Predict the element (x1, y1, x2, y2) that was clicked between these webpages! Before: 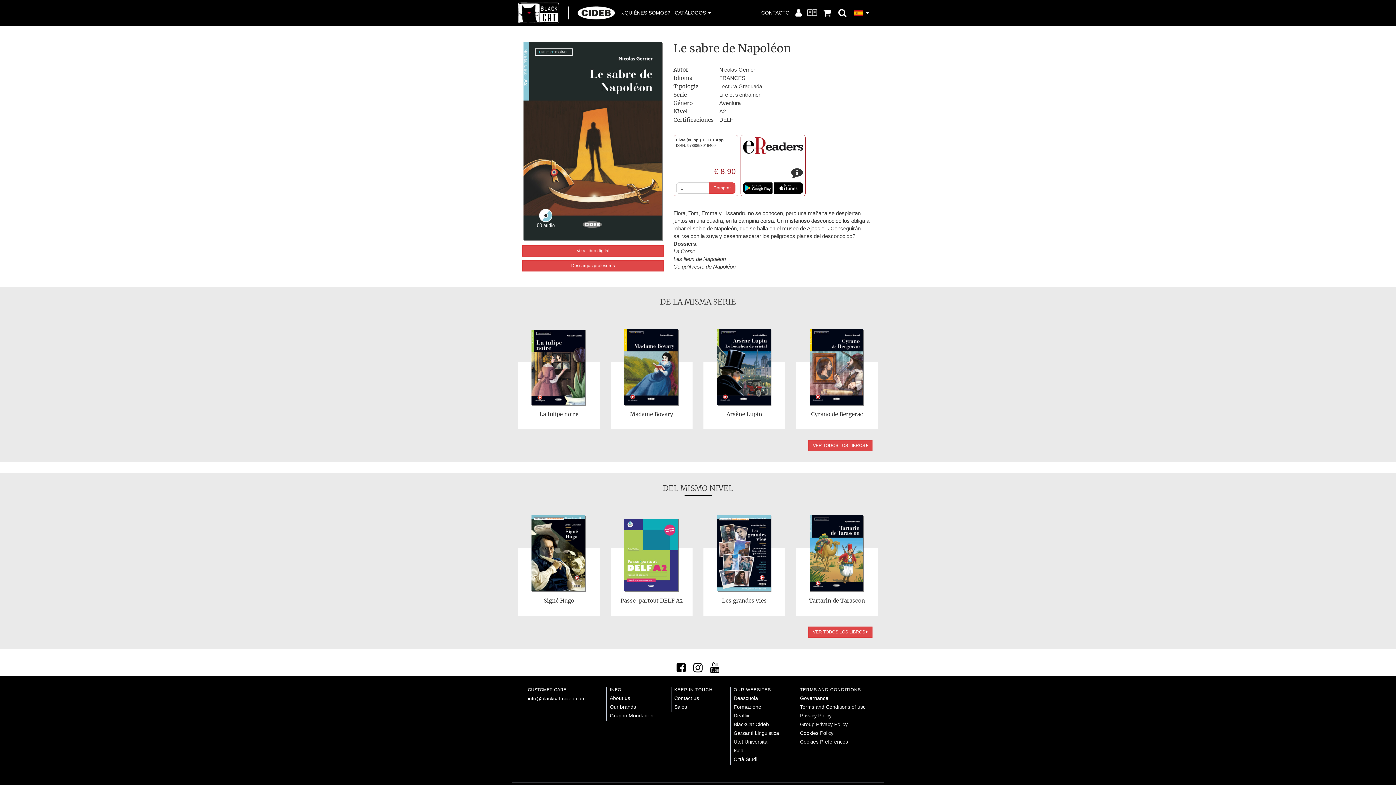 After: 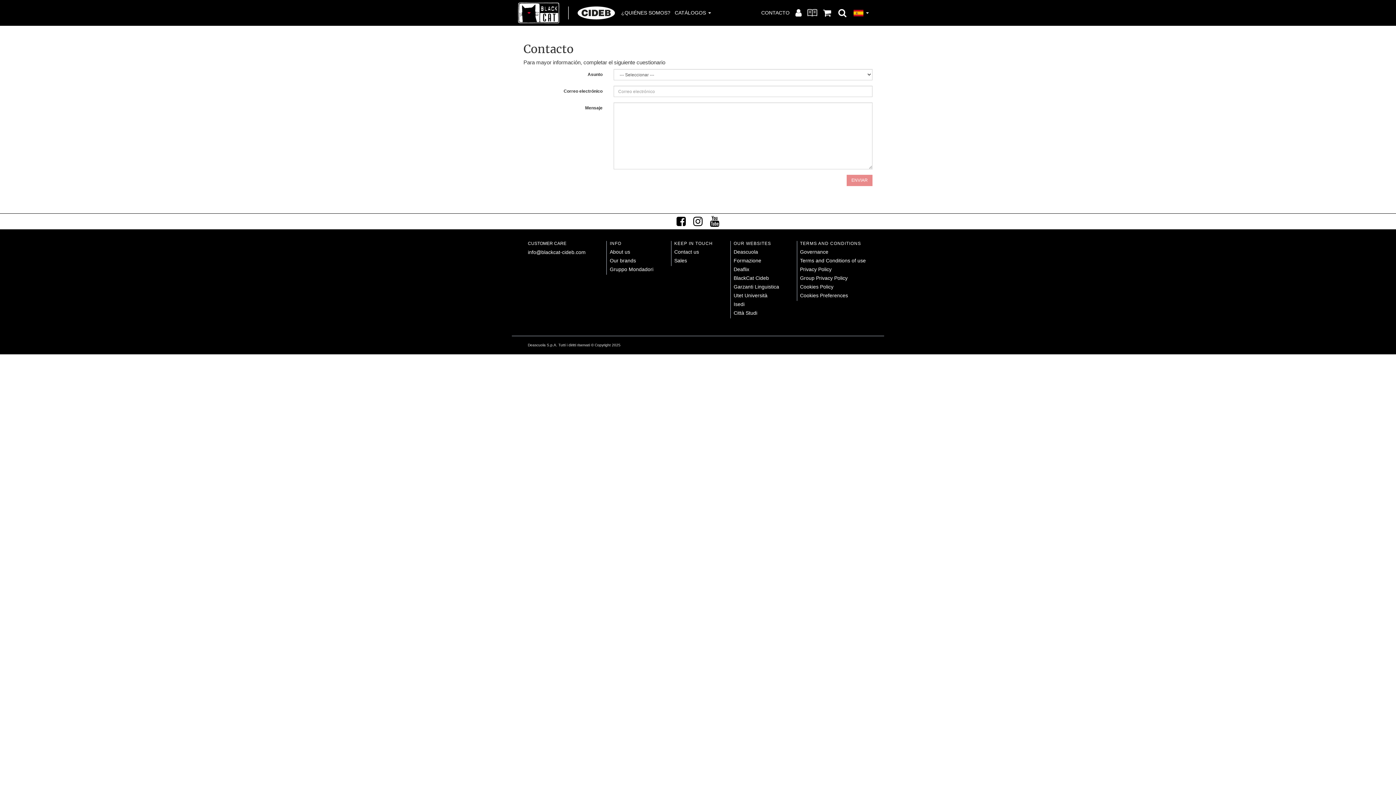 Action: bbox: (759, 0, 792, 25) label: CONTACTO